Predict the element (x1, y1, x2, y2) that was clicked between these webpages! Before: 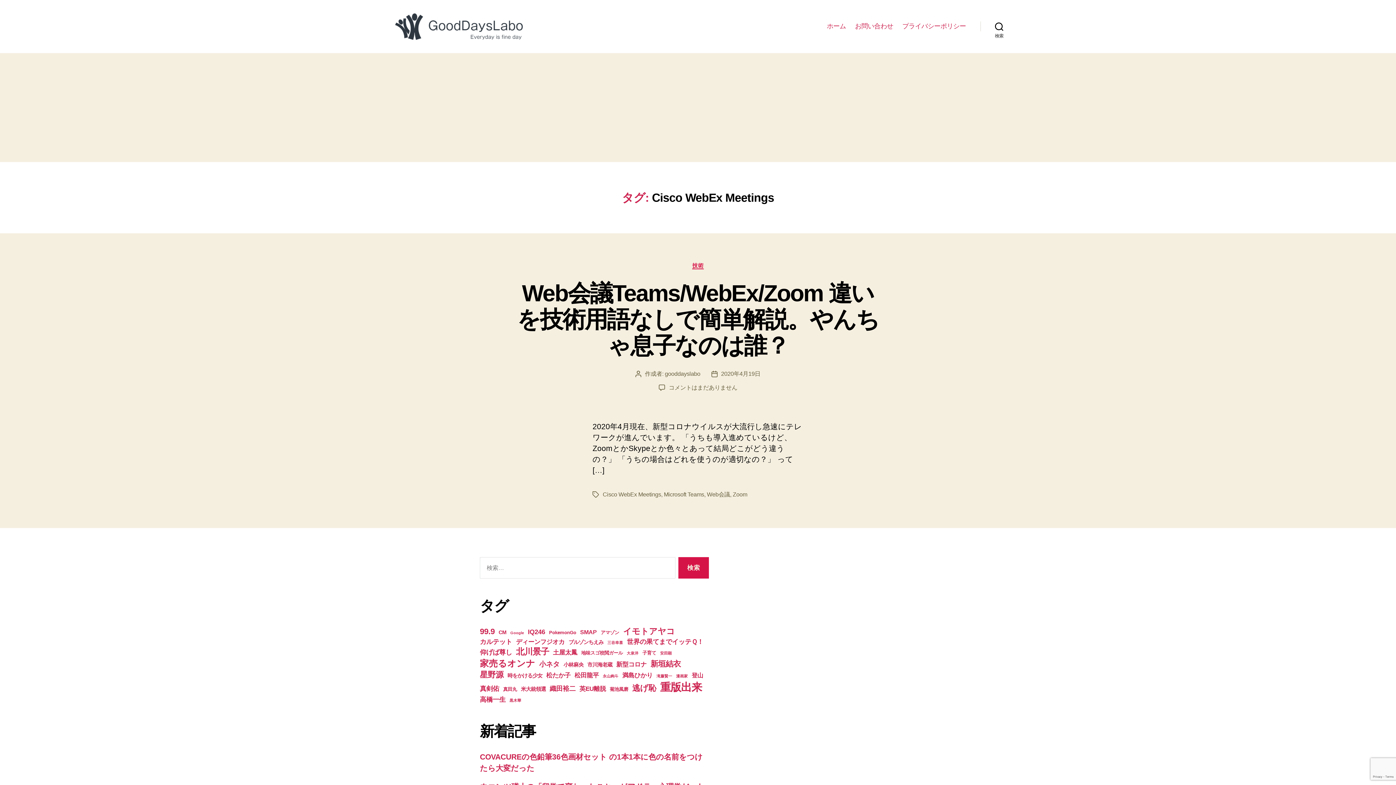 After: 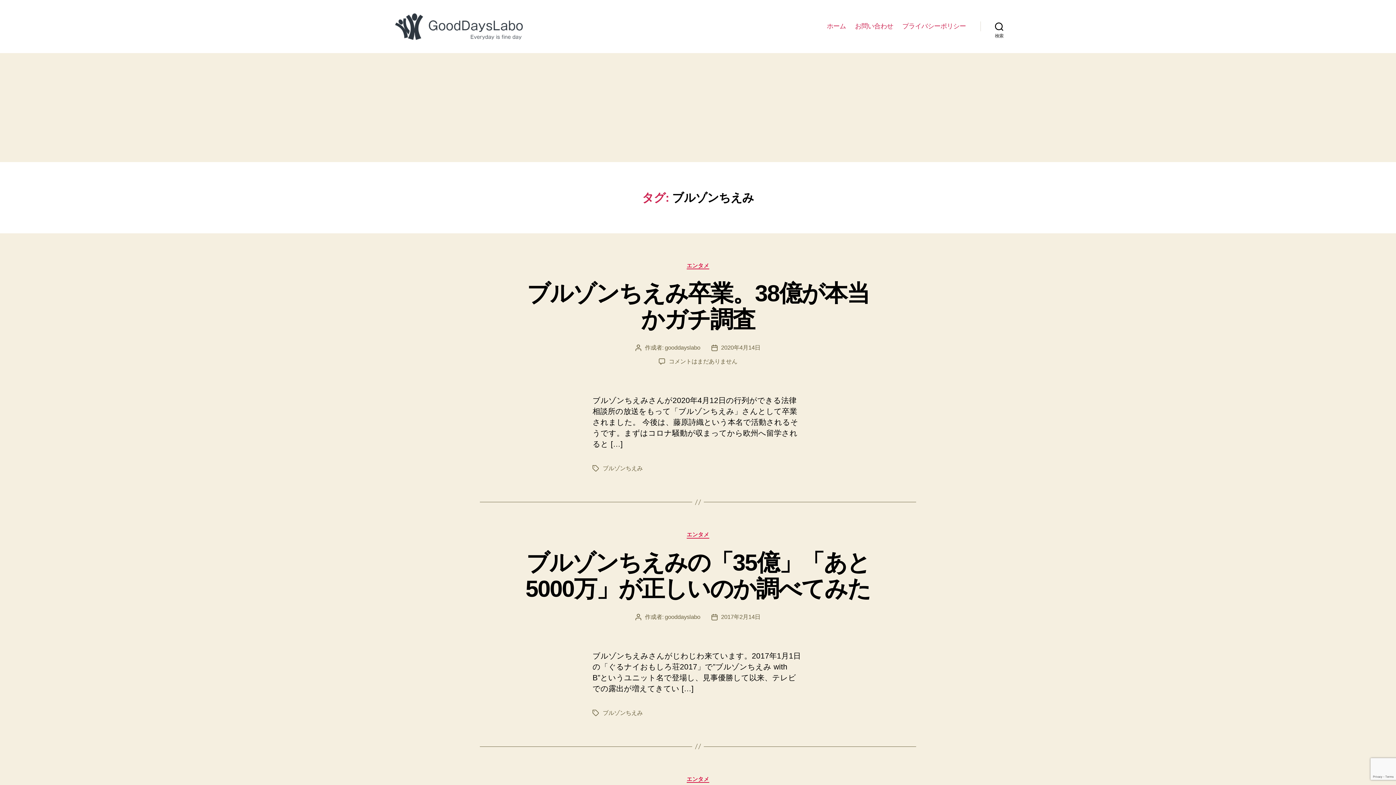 Action: label: ブルゾンちえみ (5個の項目) bbox: (568, 639, 603, 645)